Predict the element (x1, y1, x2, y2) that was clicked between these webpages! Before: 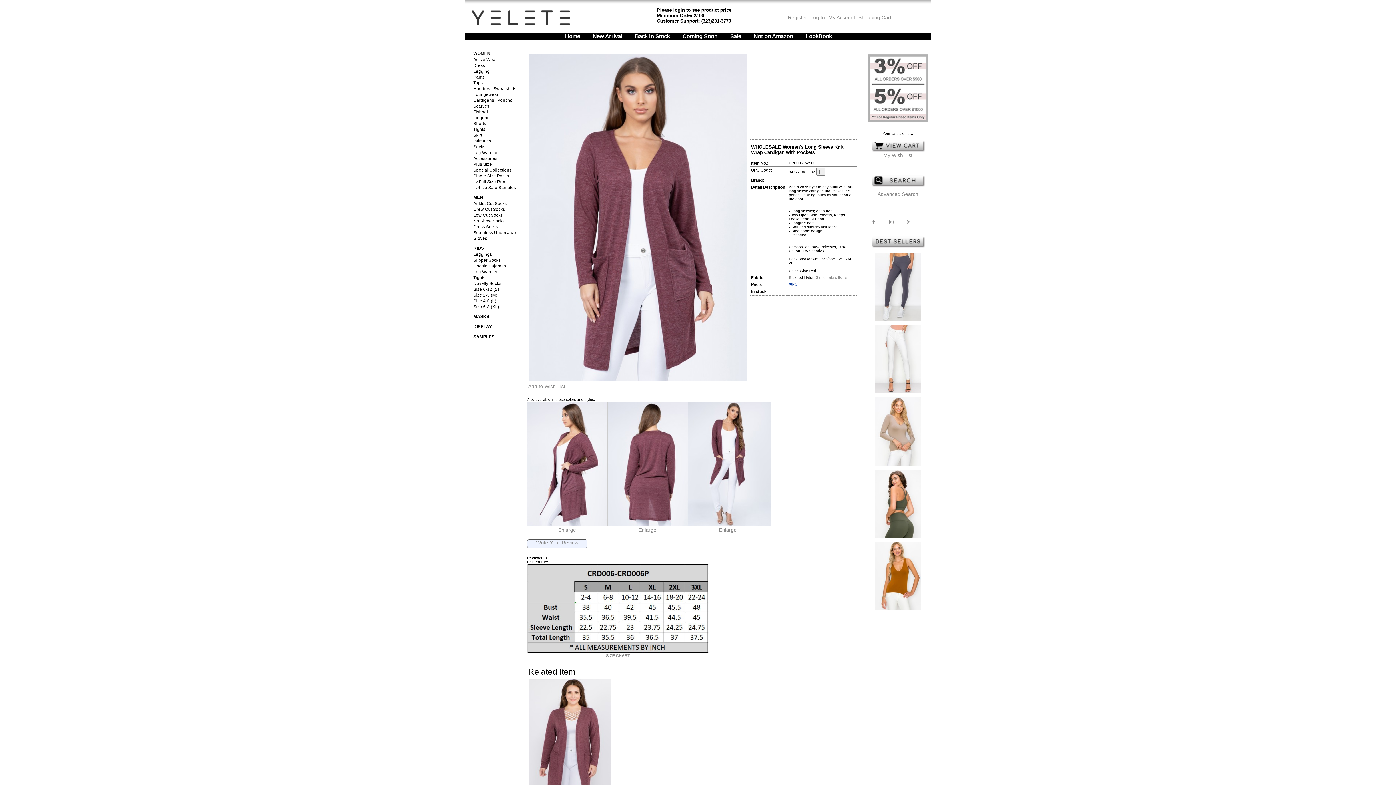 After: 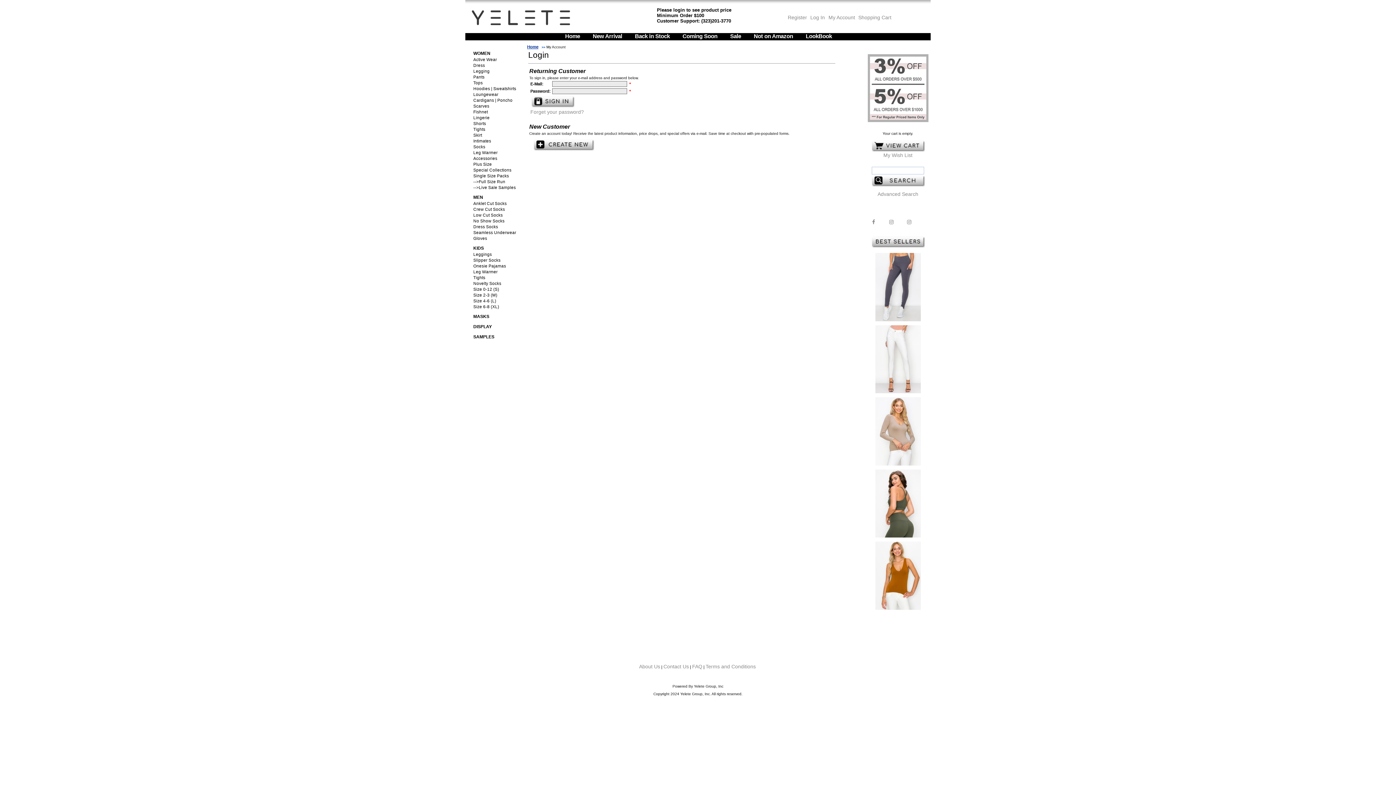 Action: label: My Wish List bbox: (883, 152, 912, 158)